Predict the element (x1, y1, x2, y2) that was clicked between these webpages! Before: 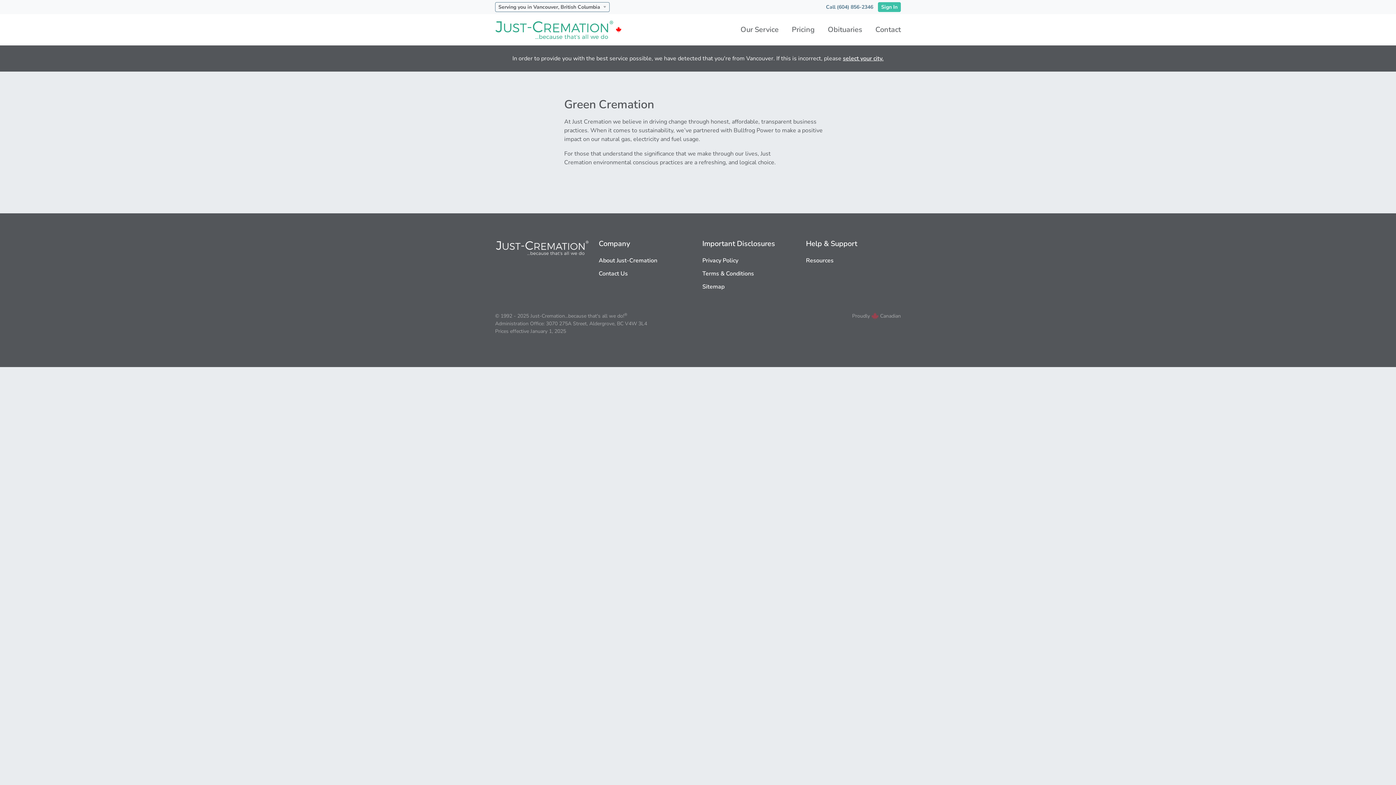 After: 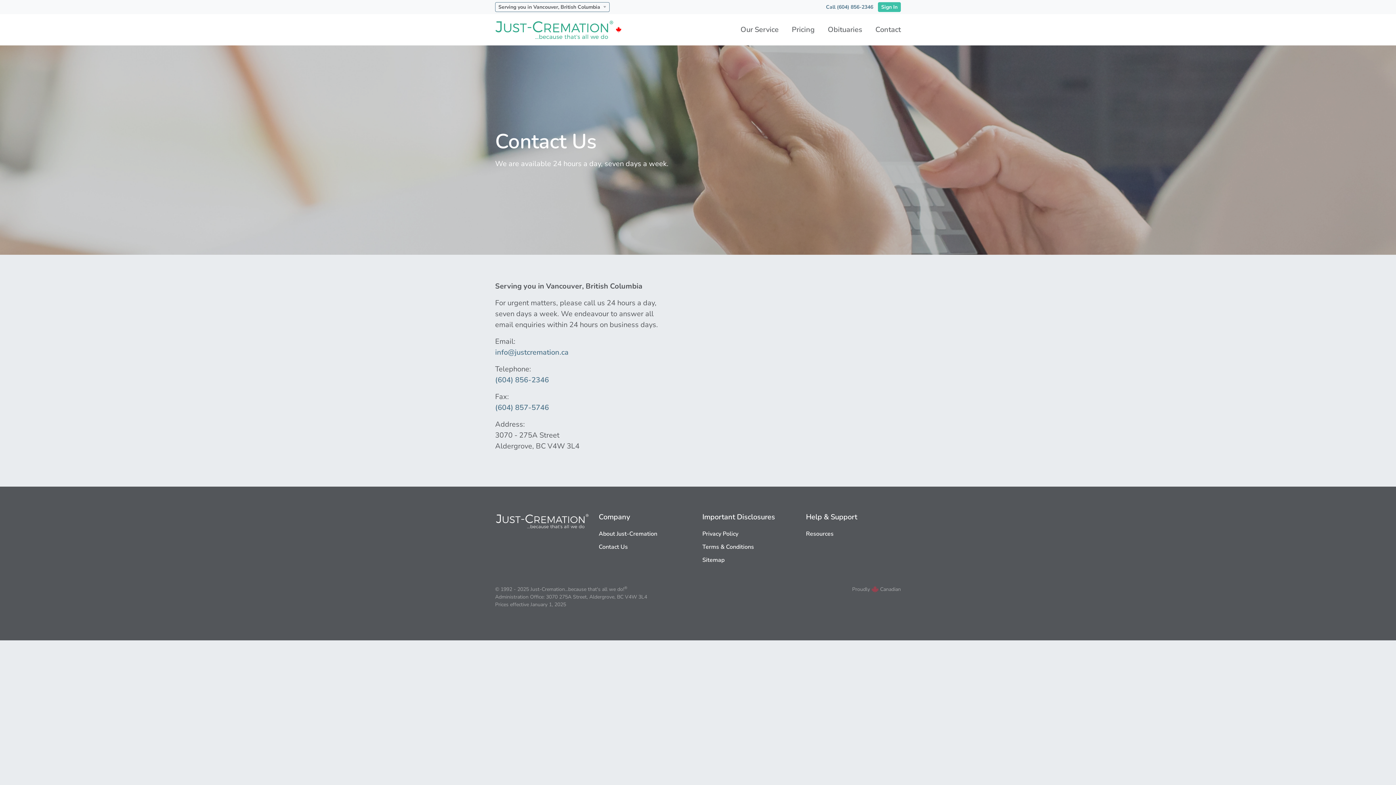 Action: bbox: (869, 22, 901, 37) label: Contact